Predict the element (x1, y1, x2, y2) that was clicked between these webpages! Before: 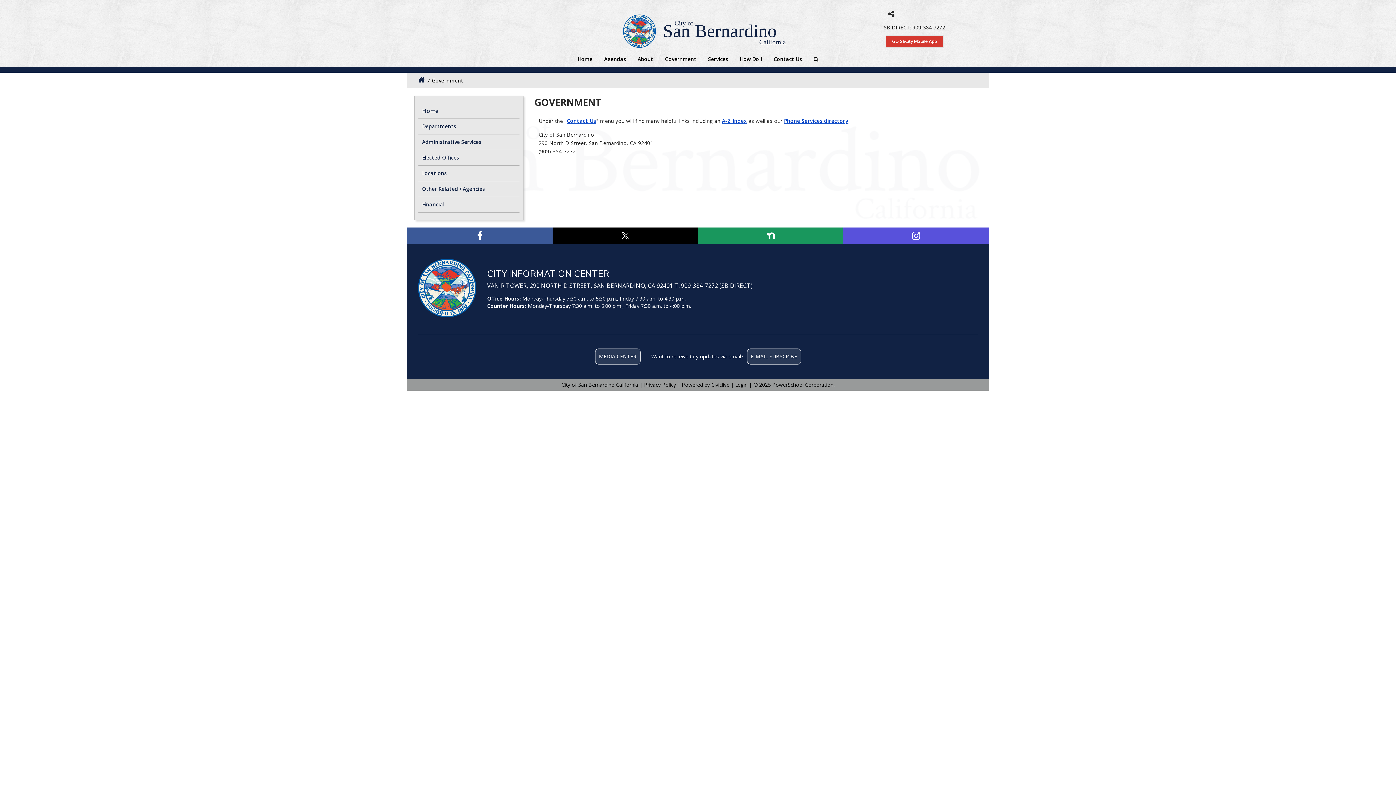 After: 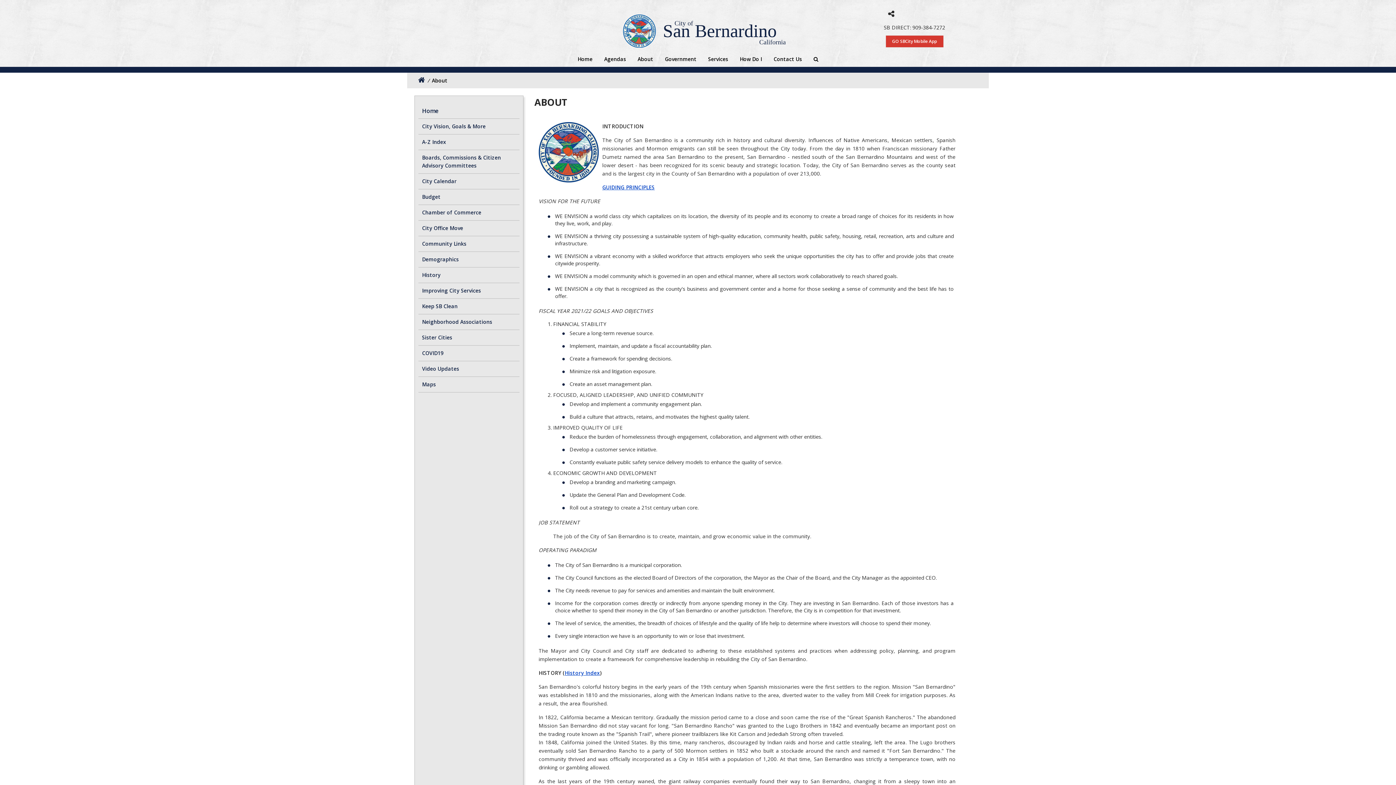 Action: bbox: (632, 51, 659, 67) label: About